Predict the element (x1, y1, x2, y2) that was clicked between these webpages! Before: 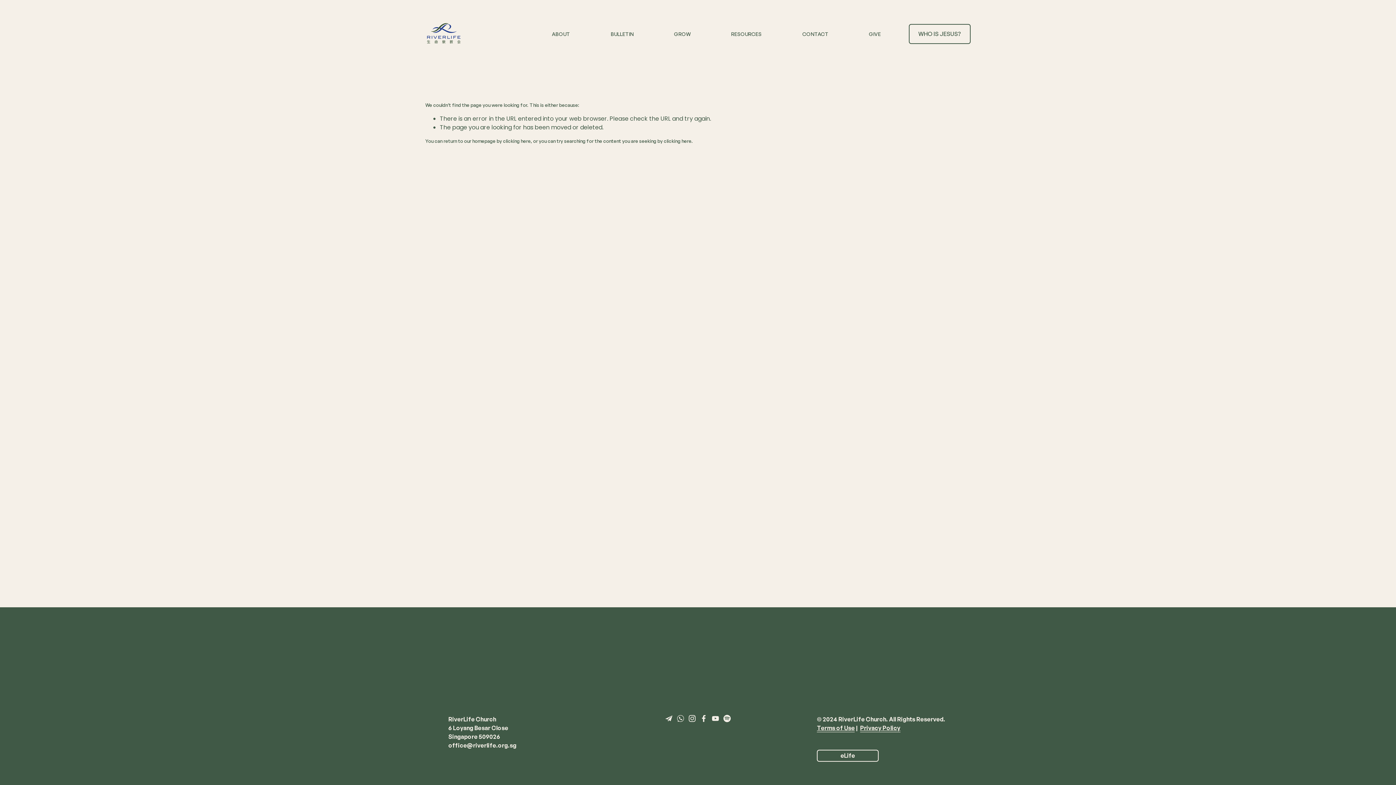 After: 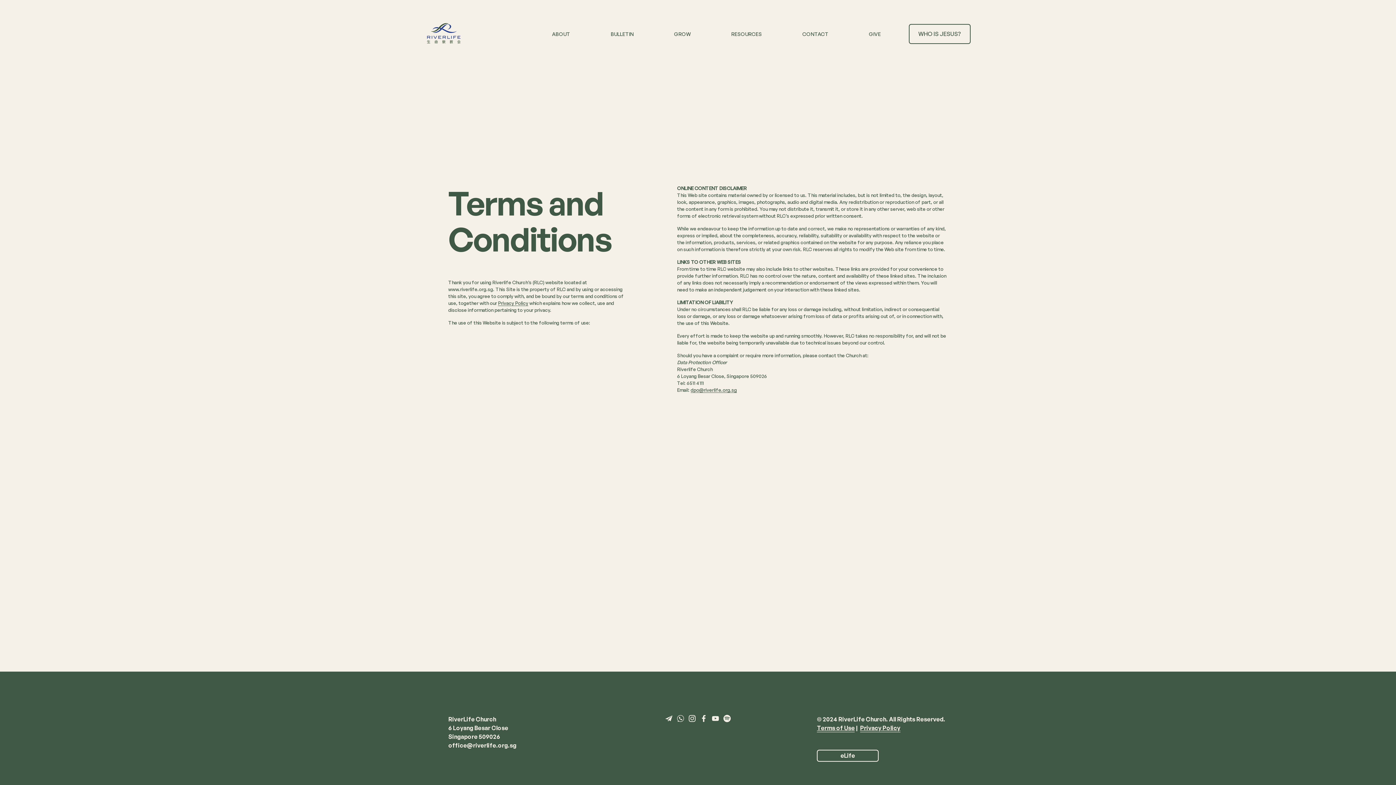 Action: bbox: (817, 723, 855, 732) label: Terms of Use